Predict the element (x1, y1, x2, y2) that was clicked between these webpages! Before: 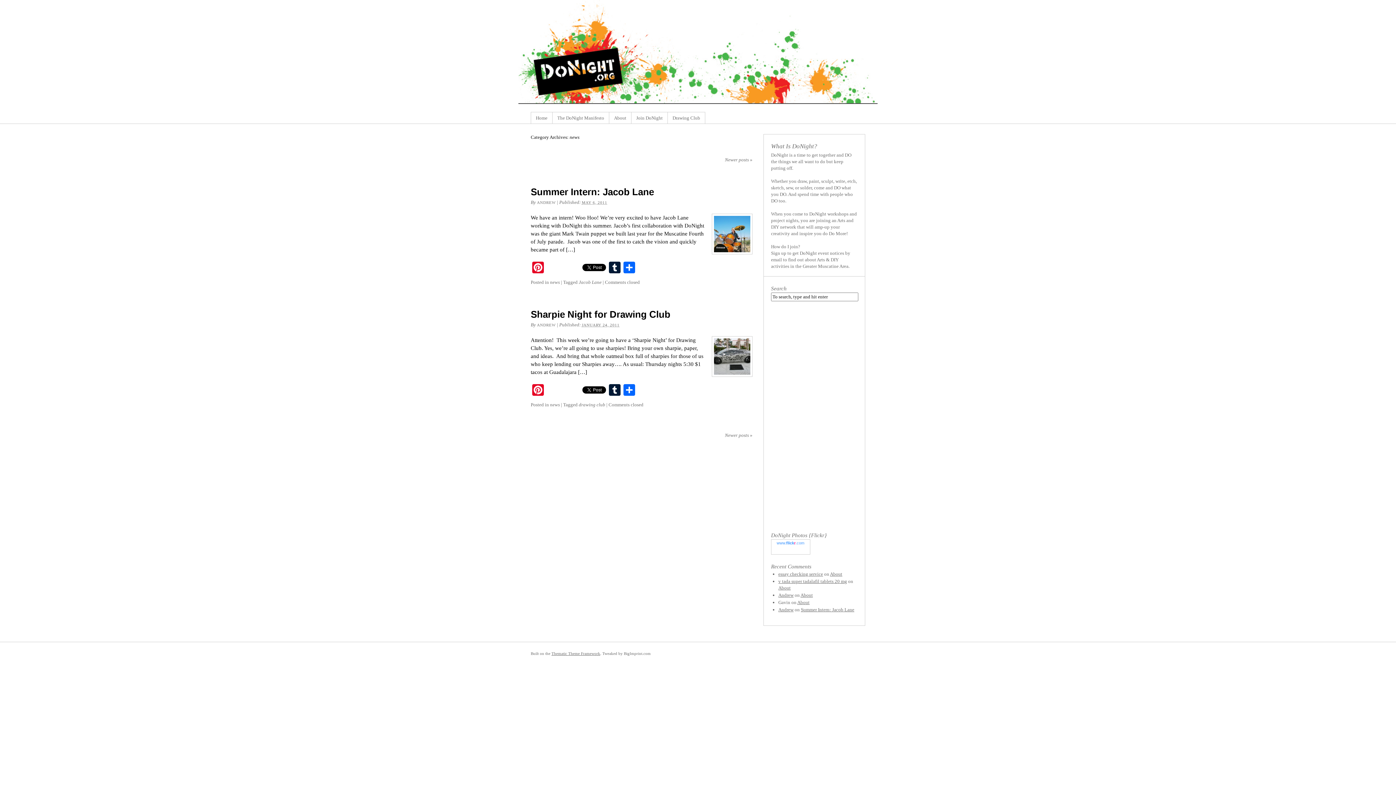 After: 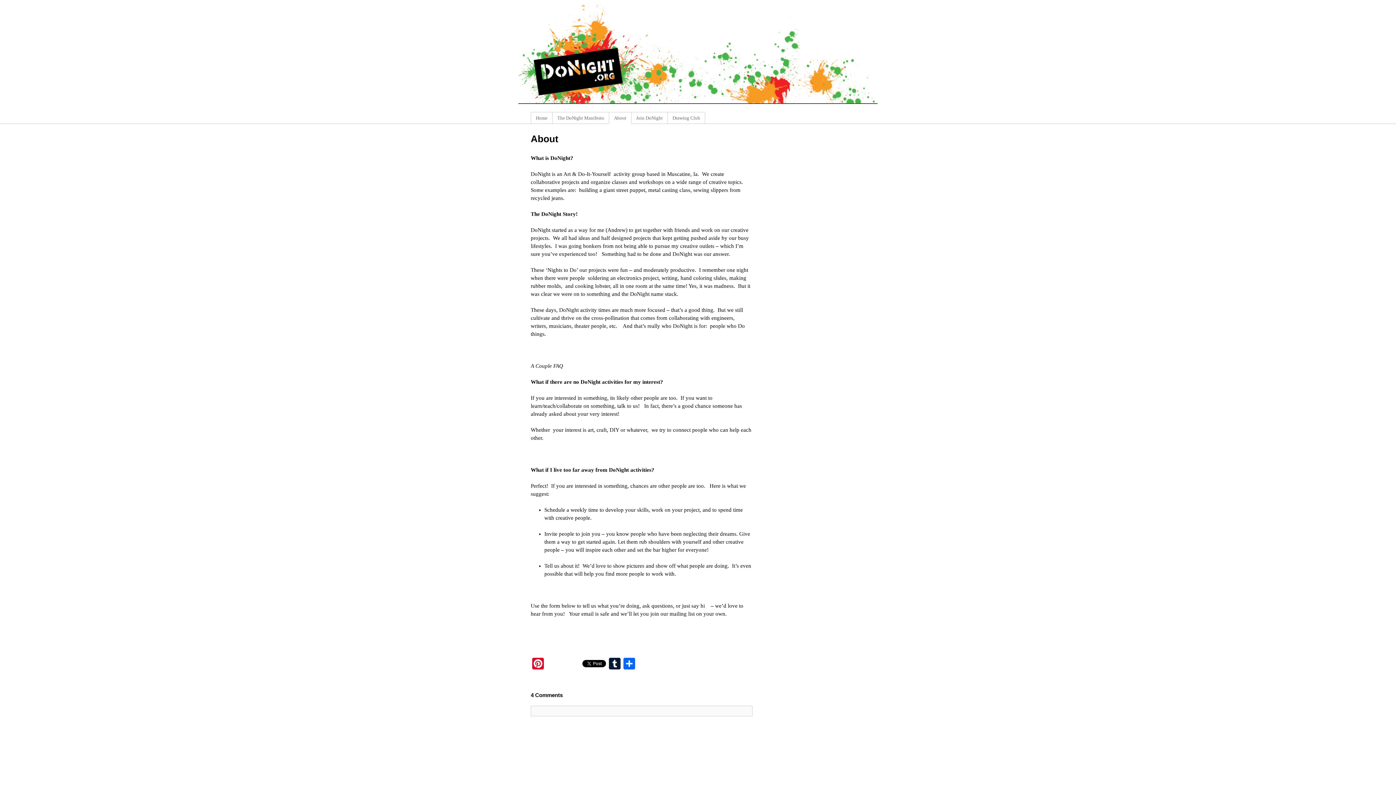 Action: label: About bbox: (609, 112, 631, 124)